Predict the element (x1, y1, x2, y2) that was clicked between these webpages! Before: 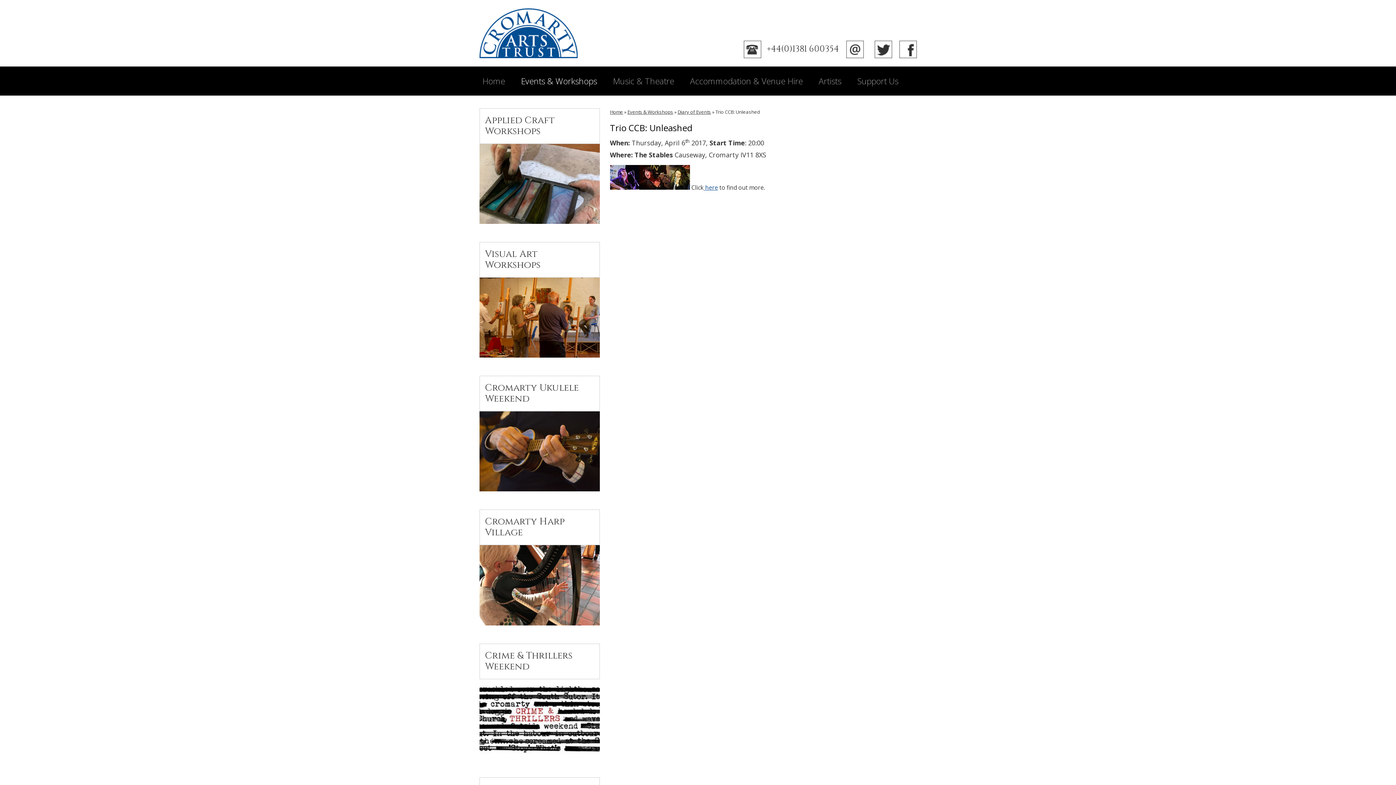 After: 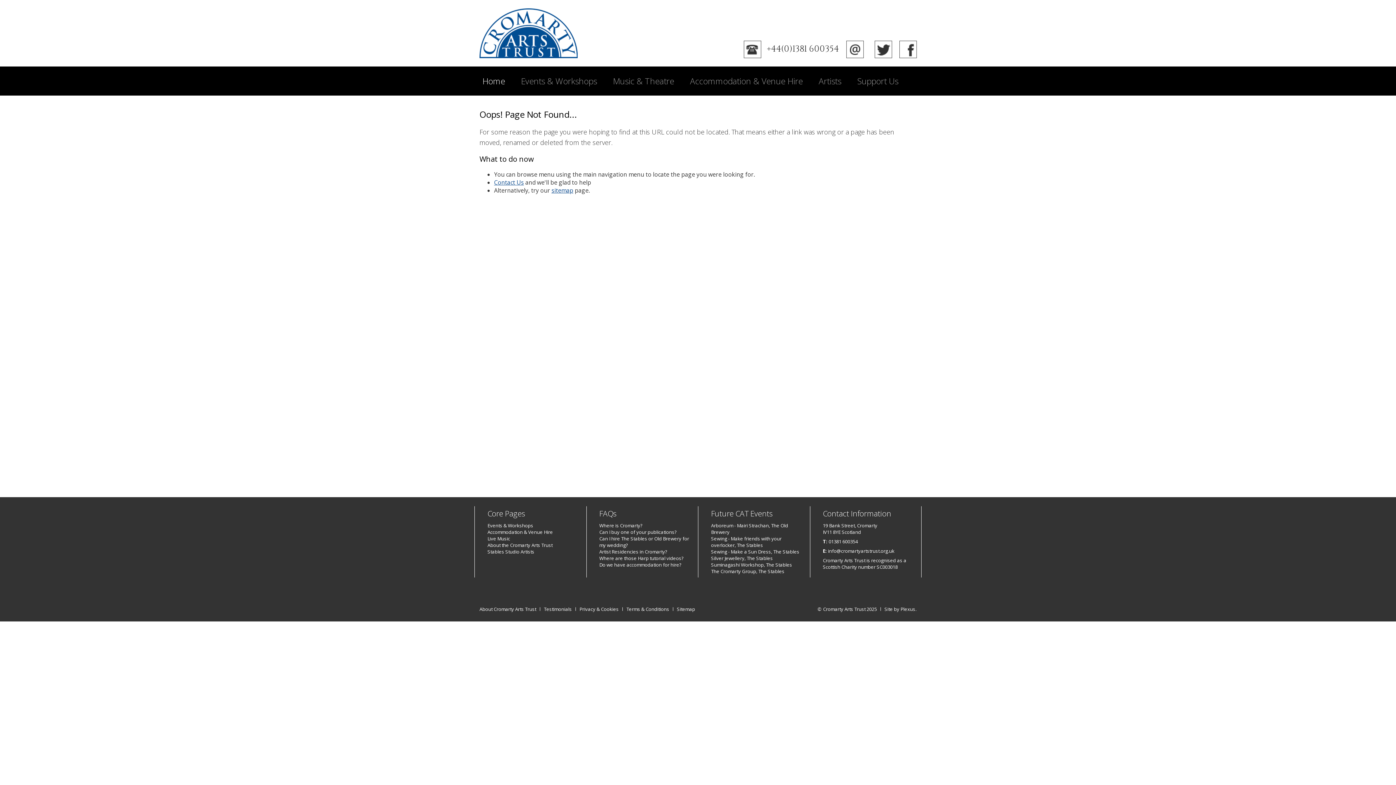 Action: bbox: (703, 183, 718, 191) label:  here